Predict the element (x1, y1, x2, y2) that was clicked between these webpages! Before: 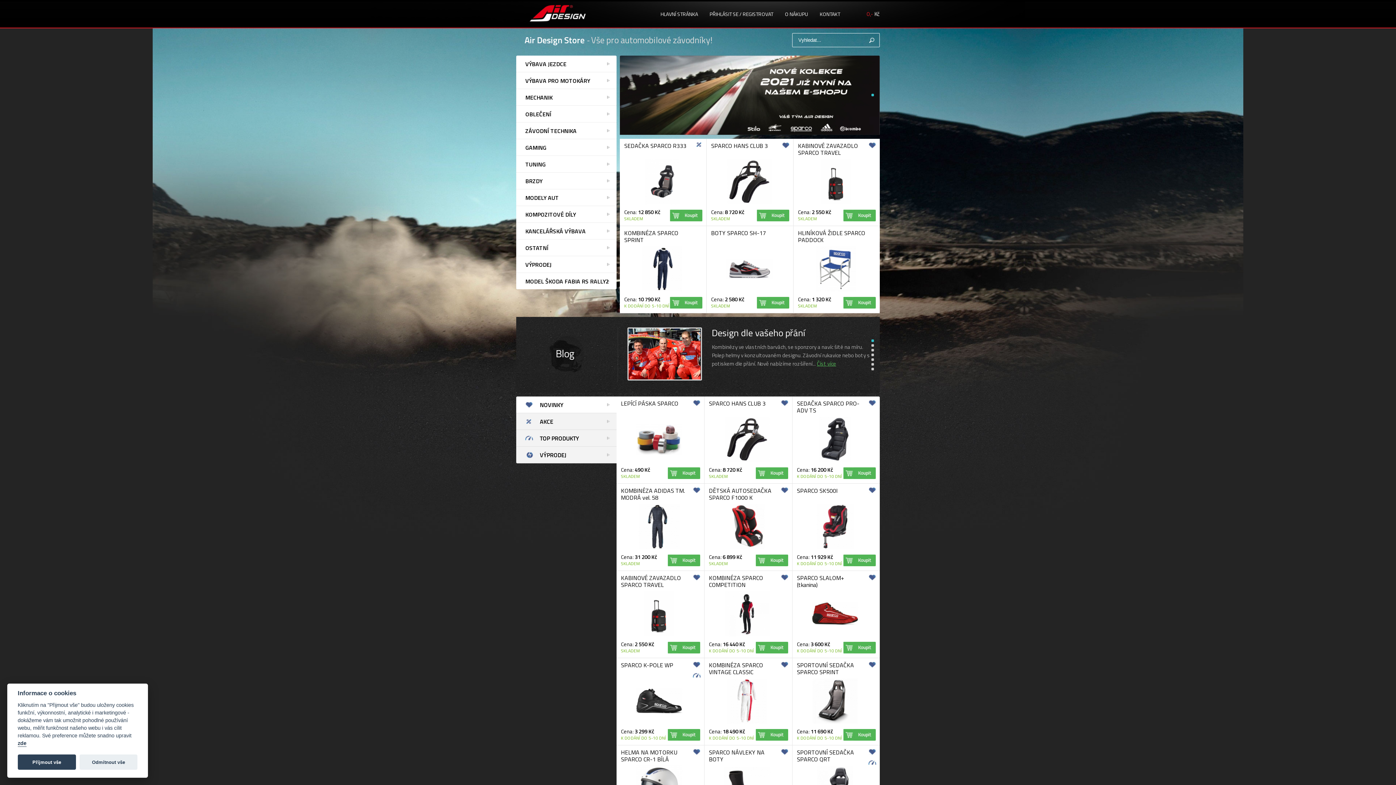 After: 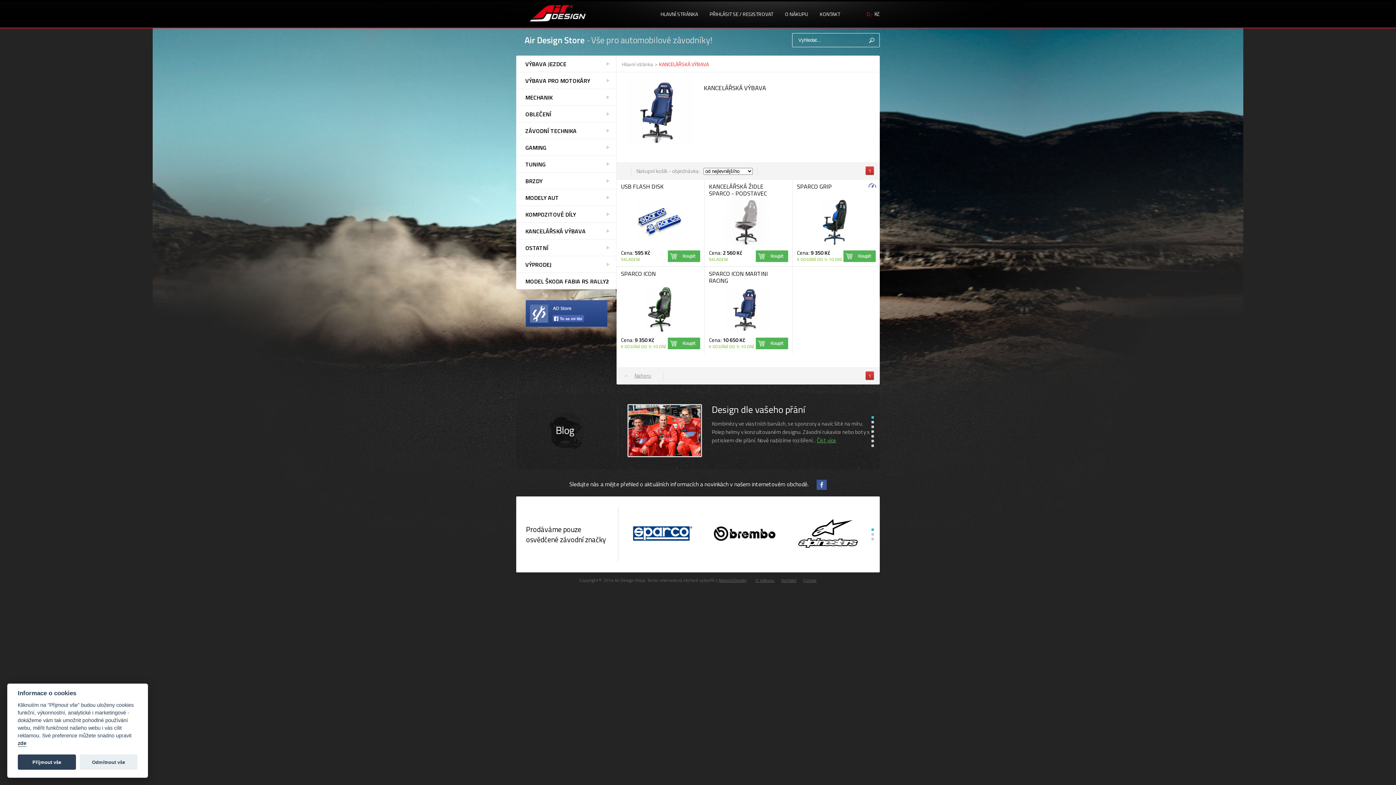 Action: label: KANCELÁŘSKÁ VÝBAVA bbox: (516, 222, 610, 239)